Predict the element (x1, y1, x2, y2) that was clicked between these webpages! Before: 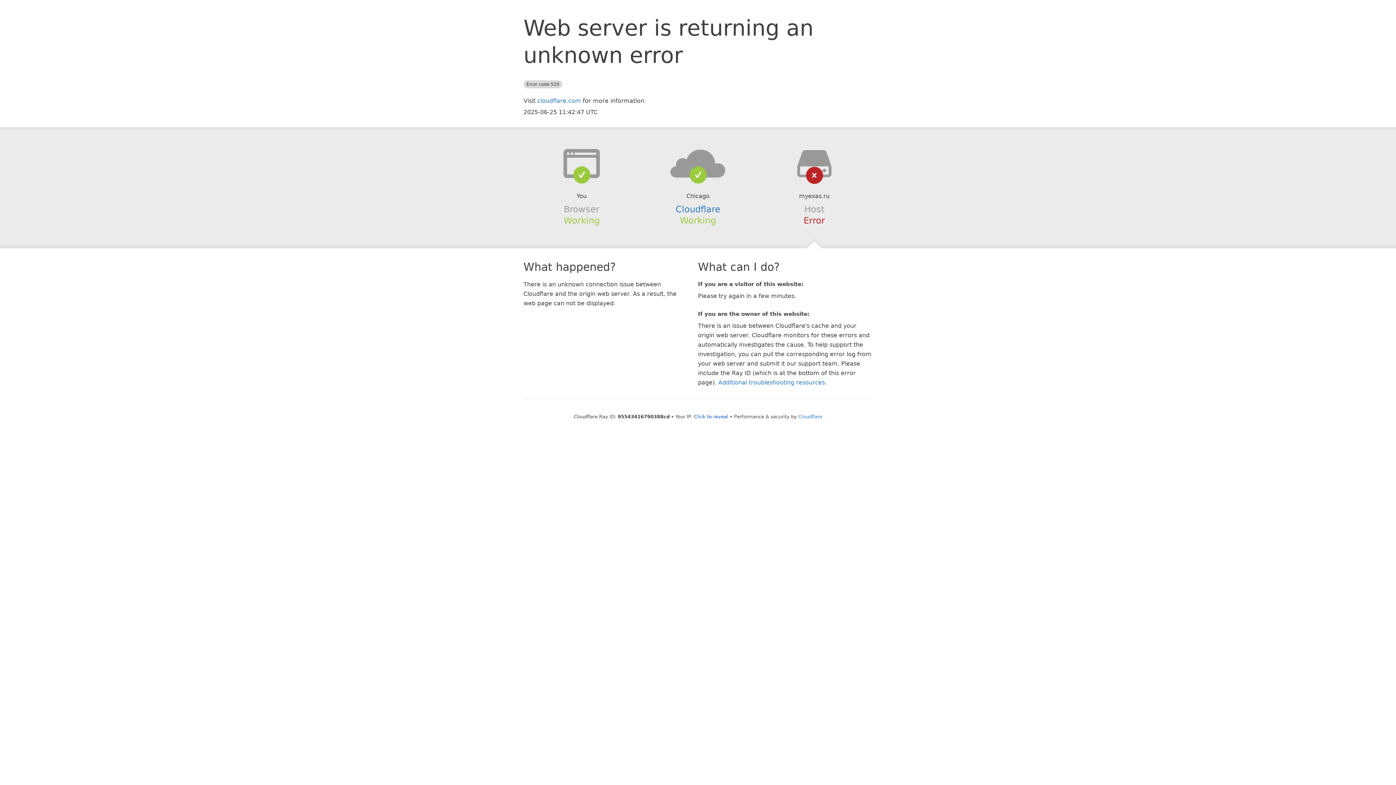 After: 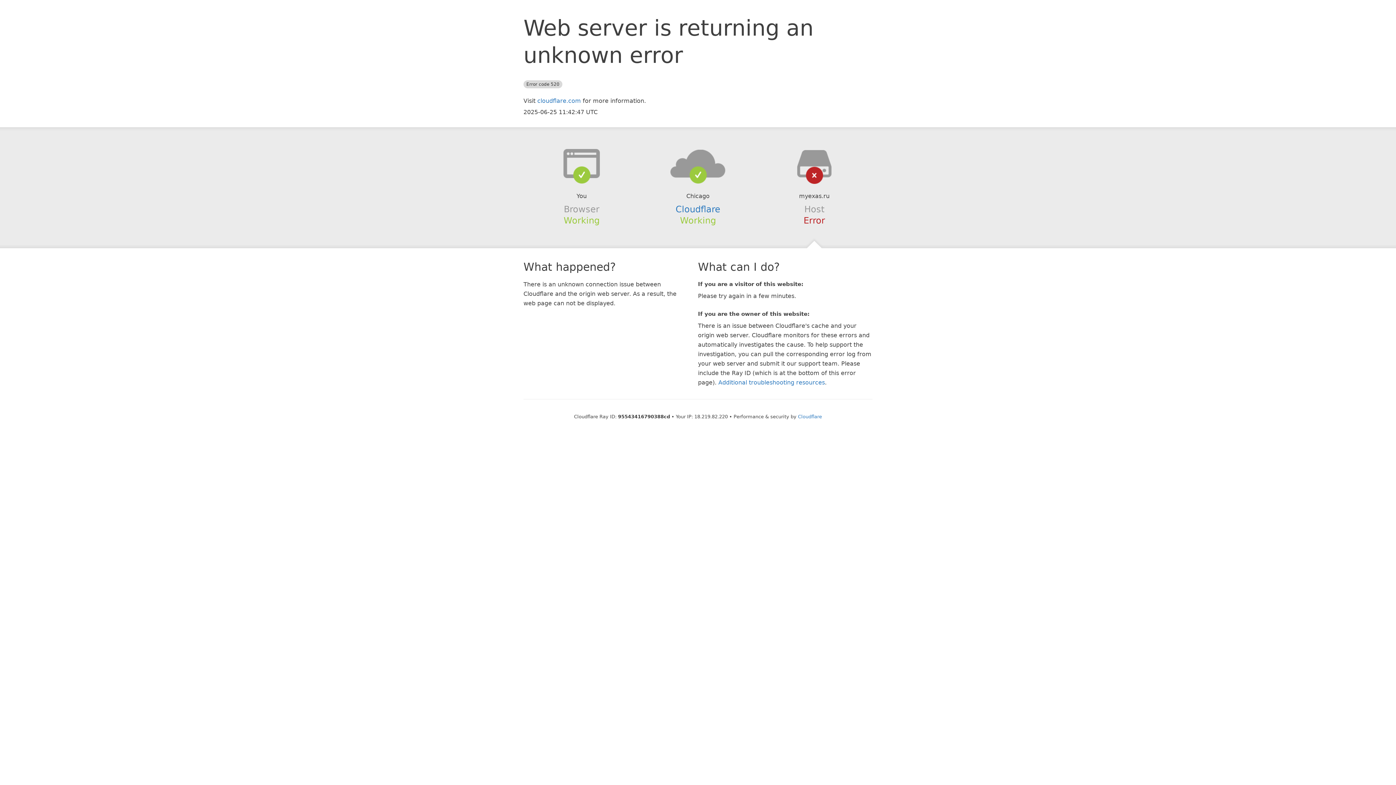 Action: label: Click to reveal bbox: (694, 414, 728, 419)